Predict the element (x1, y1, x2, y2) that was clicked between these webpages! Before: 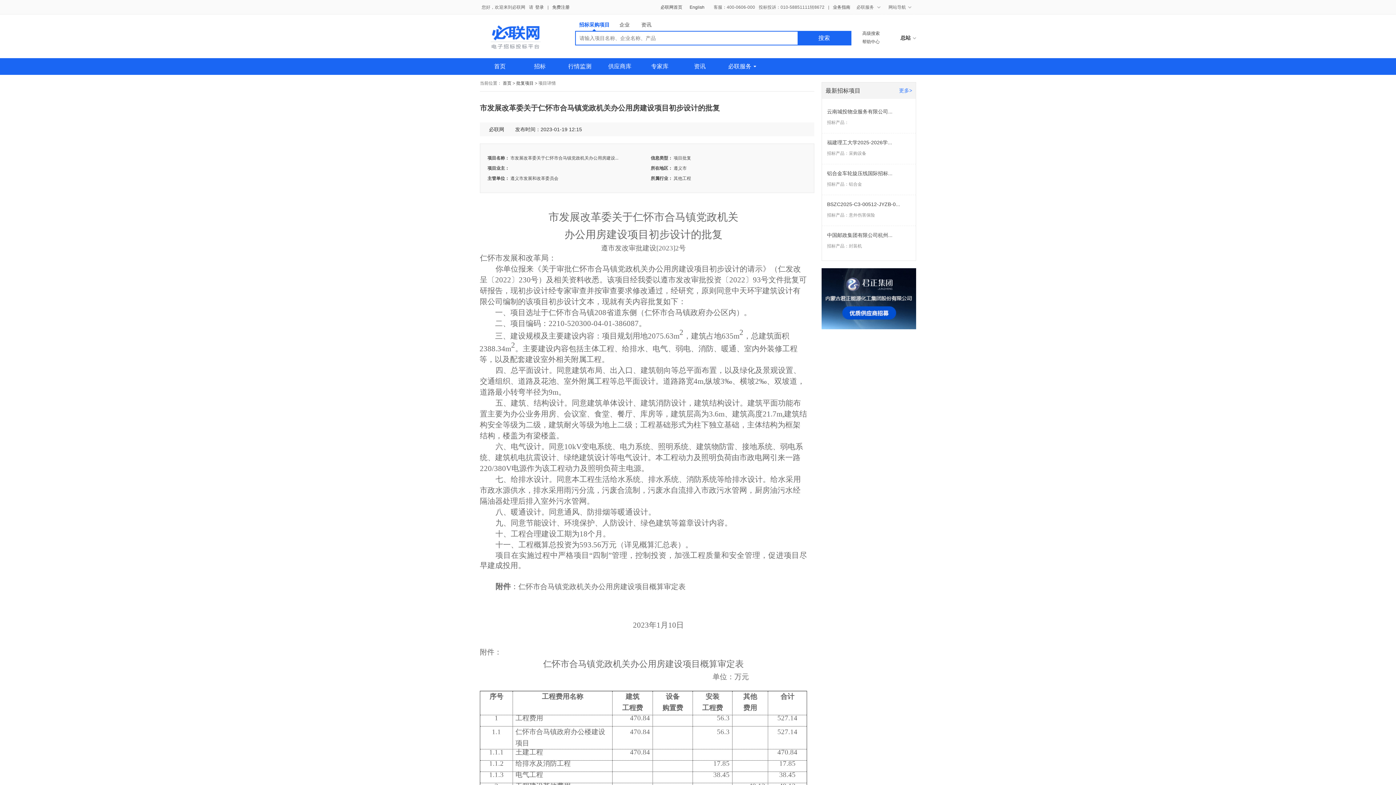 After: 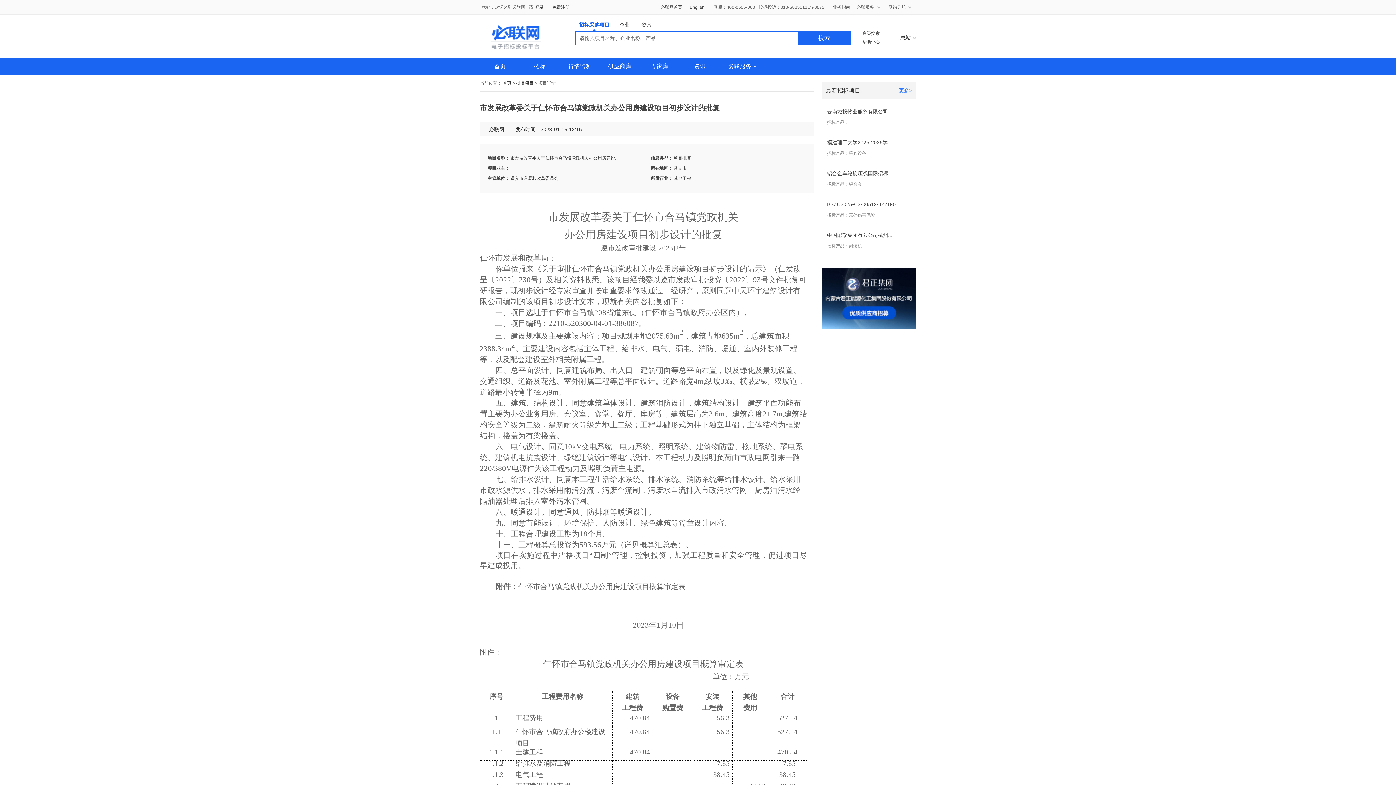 Action: bbox: (575, 18, 613, 30) label: 招标采购项目